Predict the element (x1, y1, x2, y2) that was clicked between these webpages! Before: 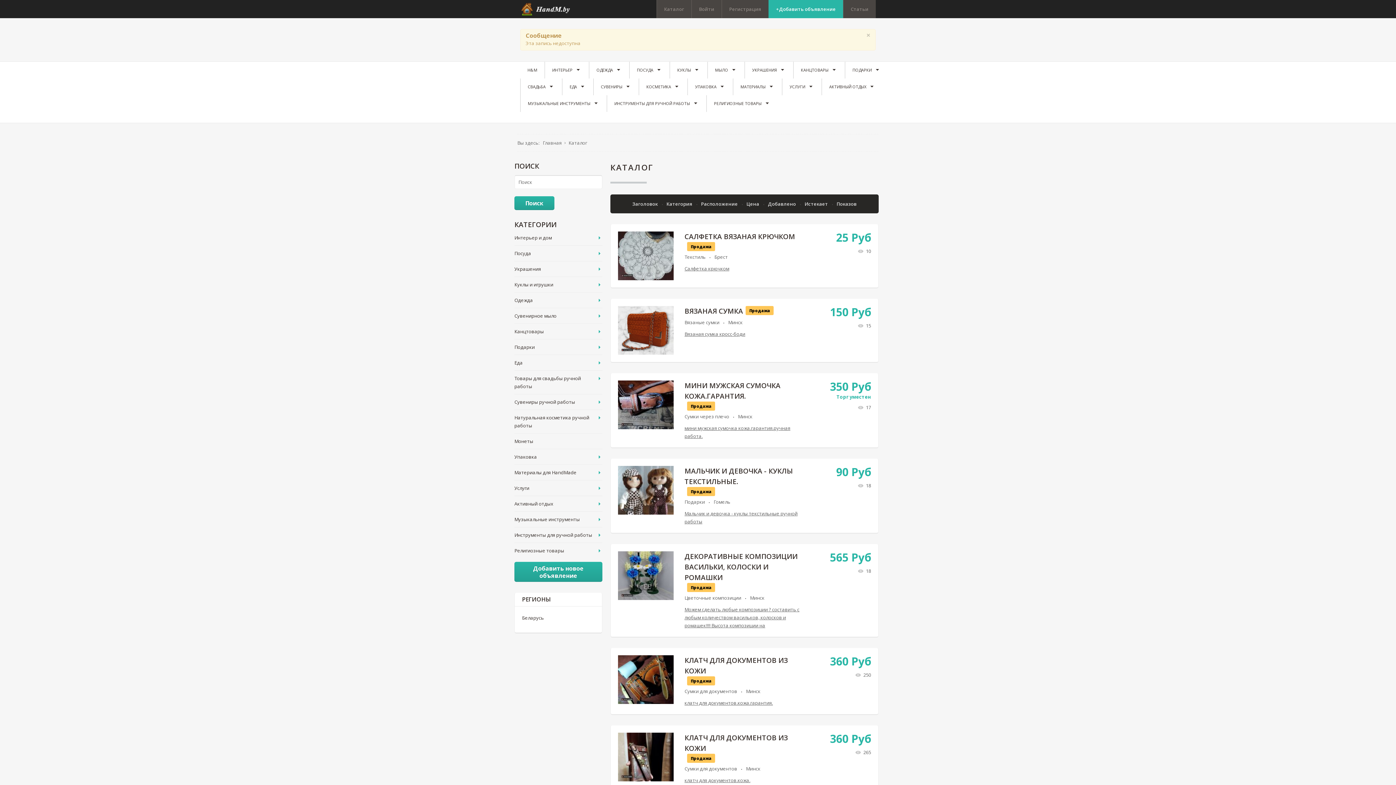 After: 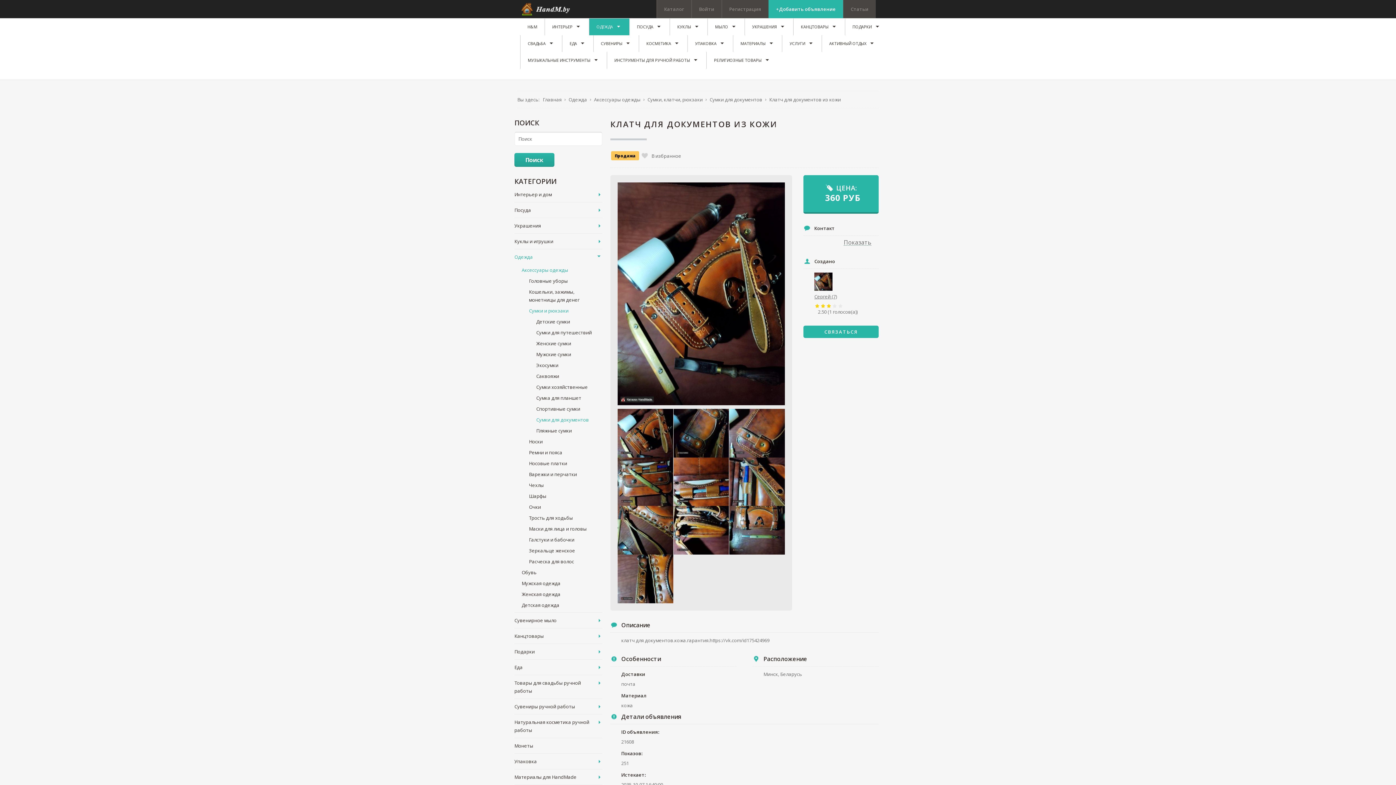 Action: bbox: (618, 676, 673, 682)